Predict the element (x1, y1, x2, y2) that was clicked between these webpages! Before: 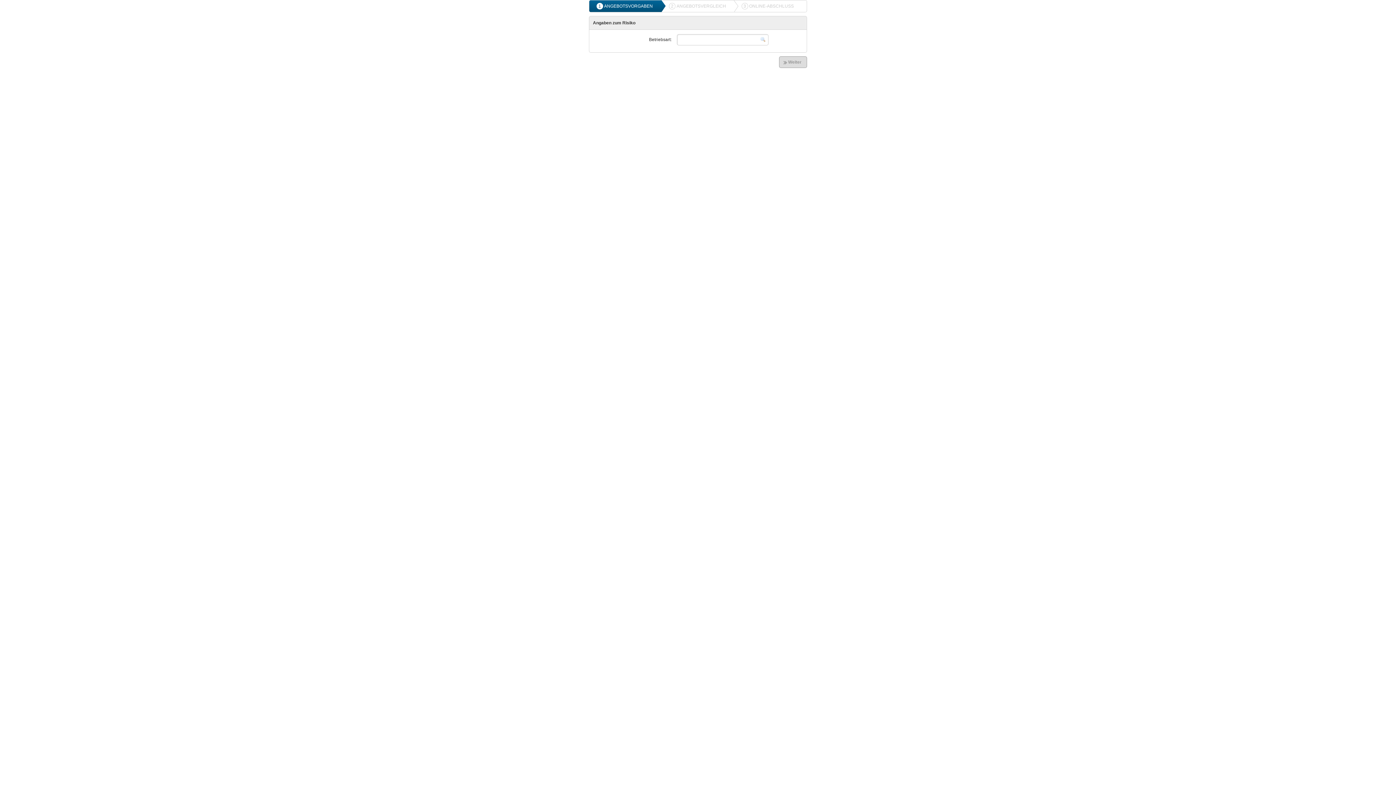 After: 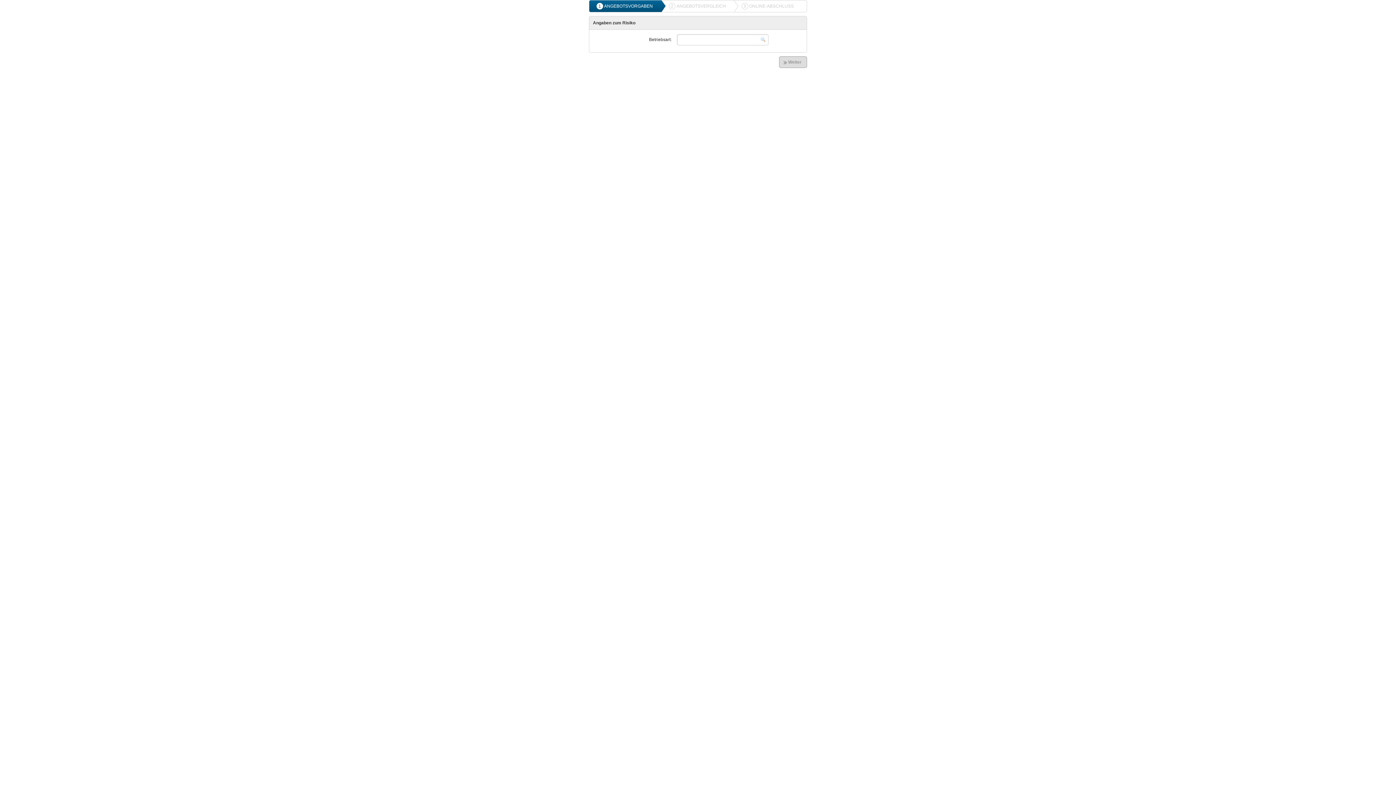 Action: label: 3
ONLINE-ABSCHLUSS bbox: (741, 0, 799, 12)